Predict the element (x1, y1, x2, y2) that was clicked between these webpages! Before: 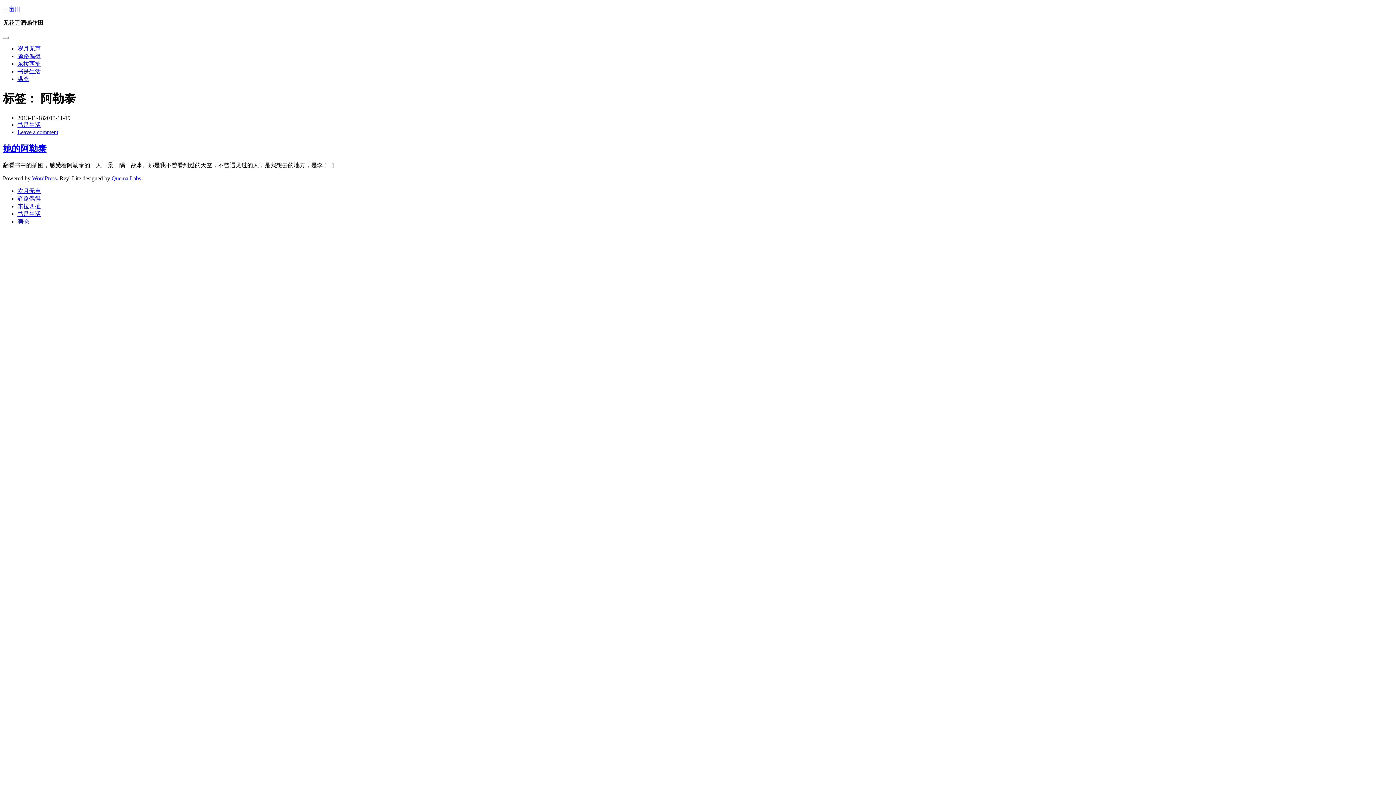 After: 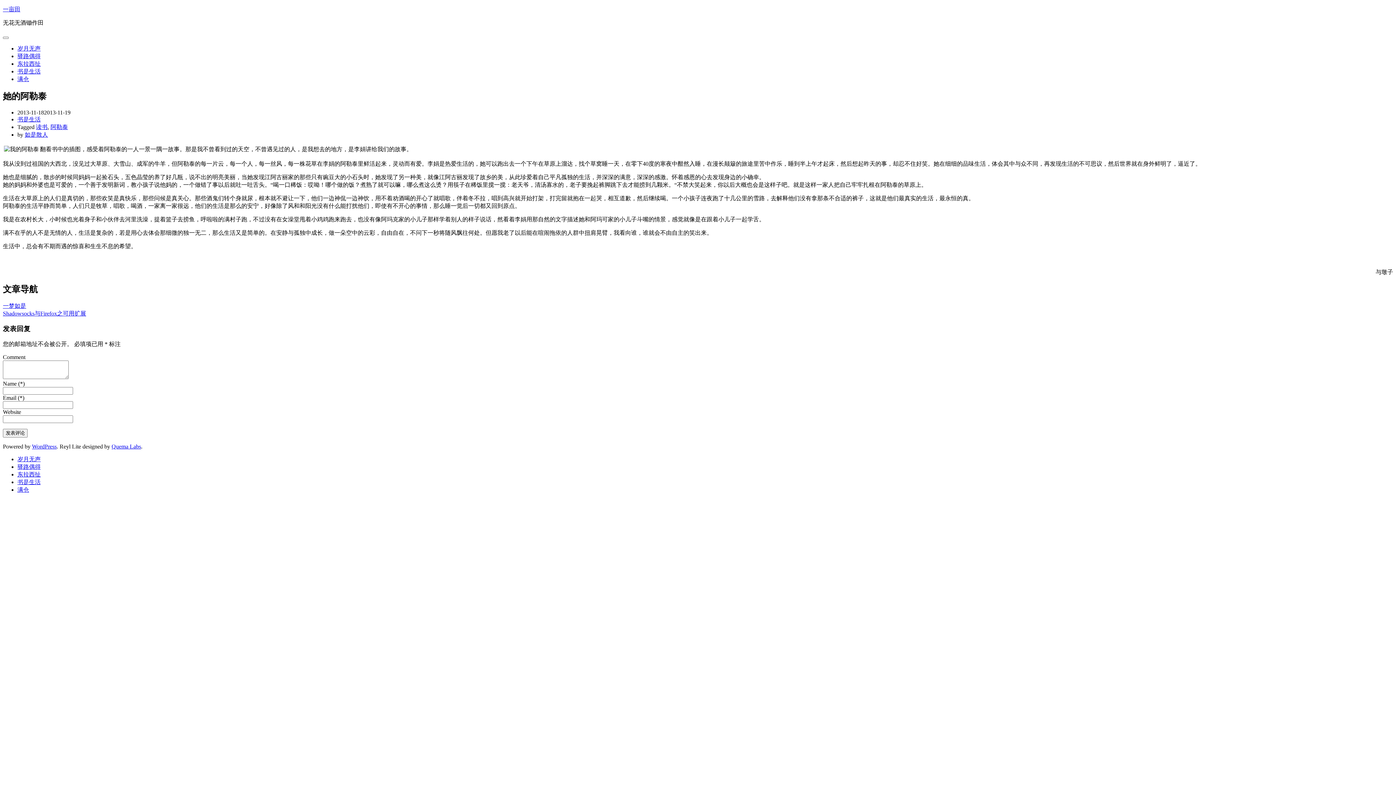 Action: label: 她的阿勒泰 bbox: (2, 143, 46, 153)